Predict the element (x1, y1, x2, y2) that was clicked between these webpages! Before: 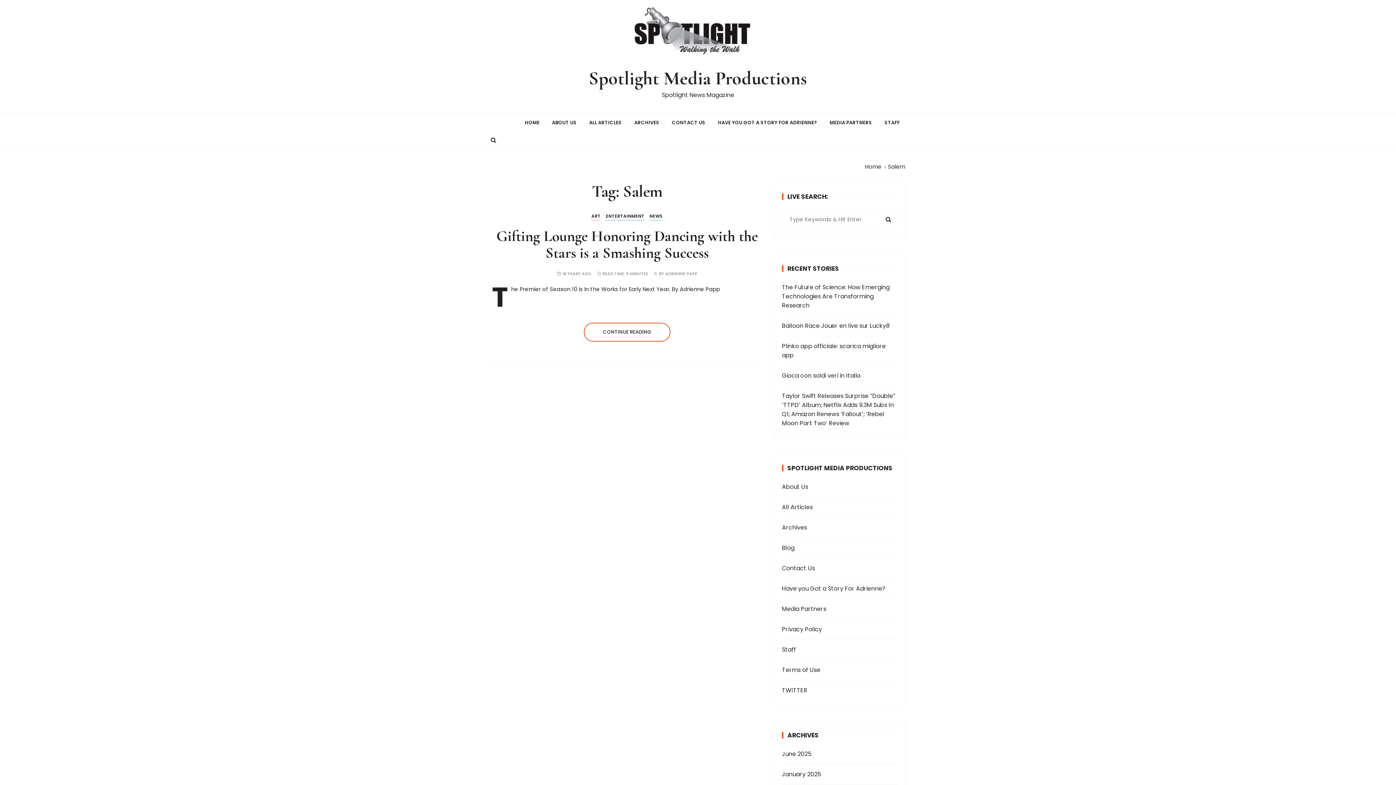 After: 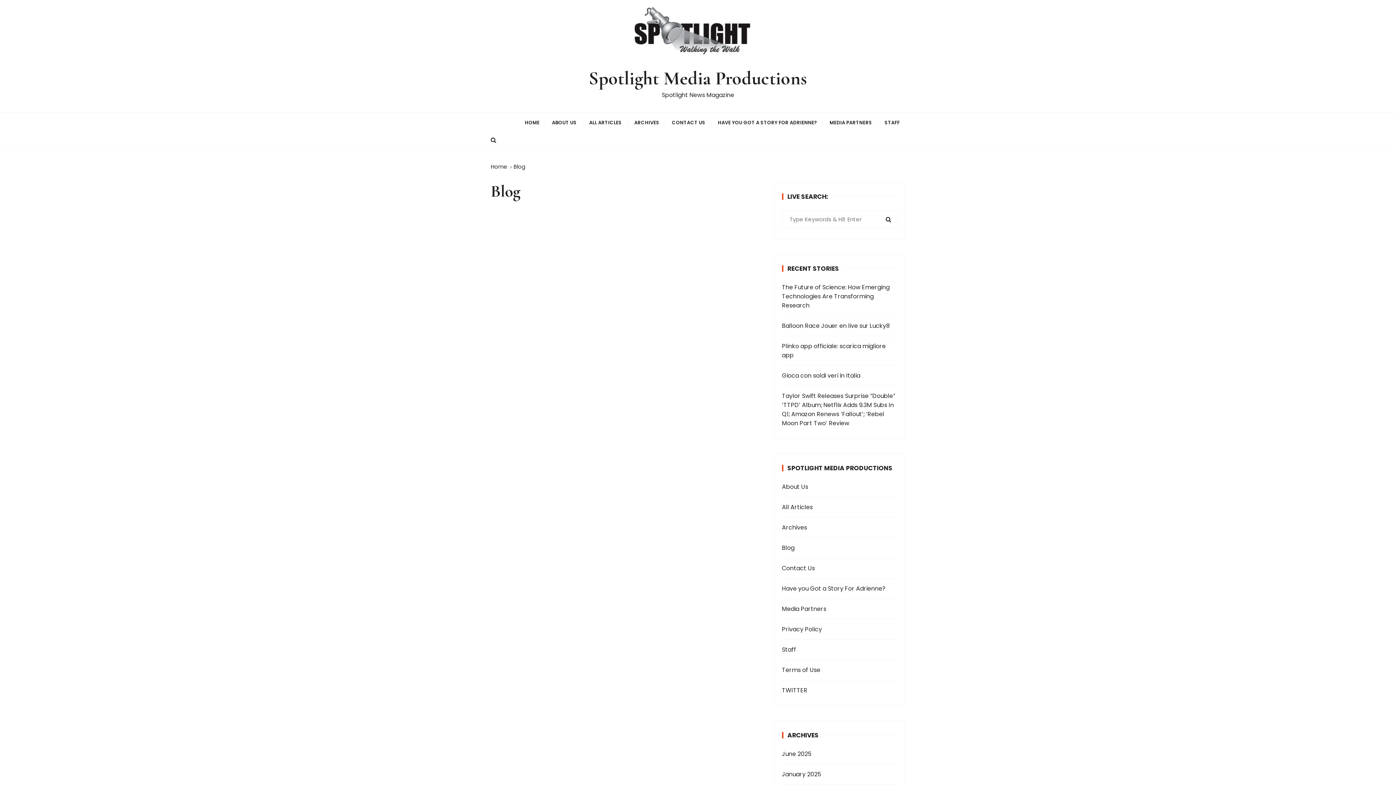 Action: bbox: (782, 544, 794, 552) label: Blog